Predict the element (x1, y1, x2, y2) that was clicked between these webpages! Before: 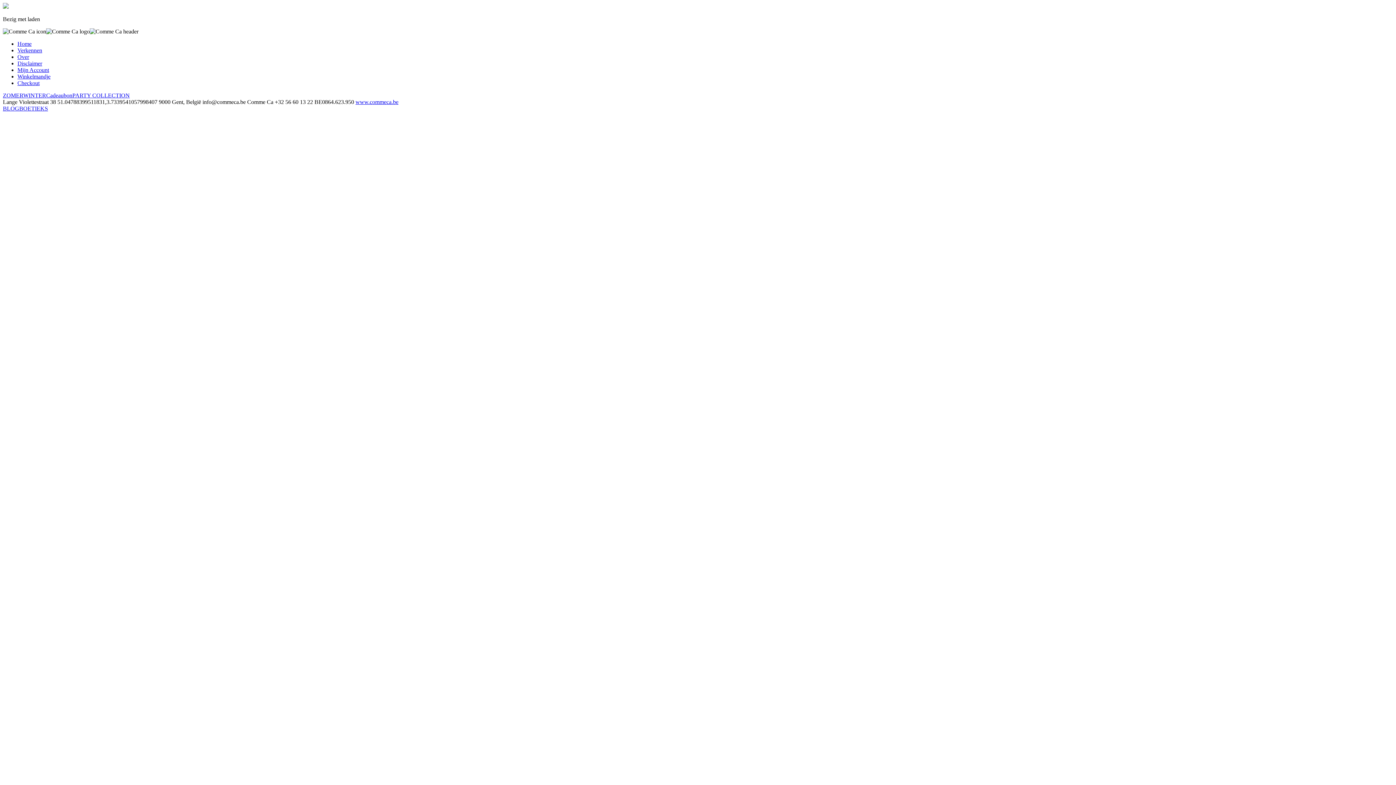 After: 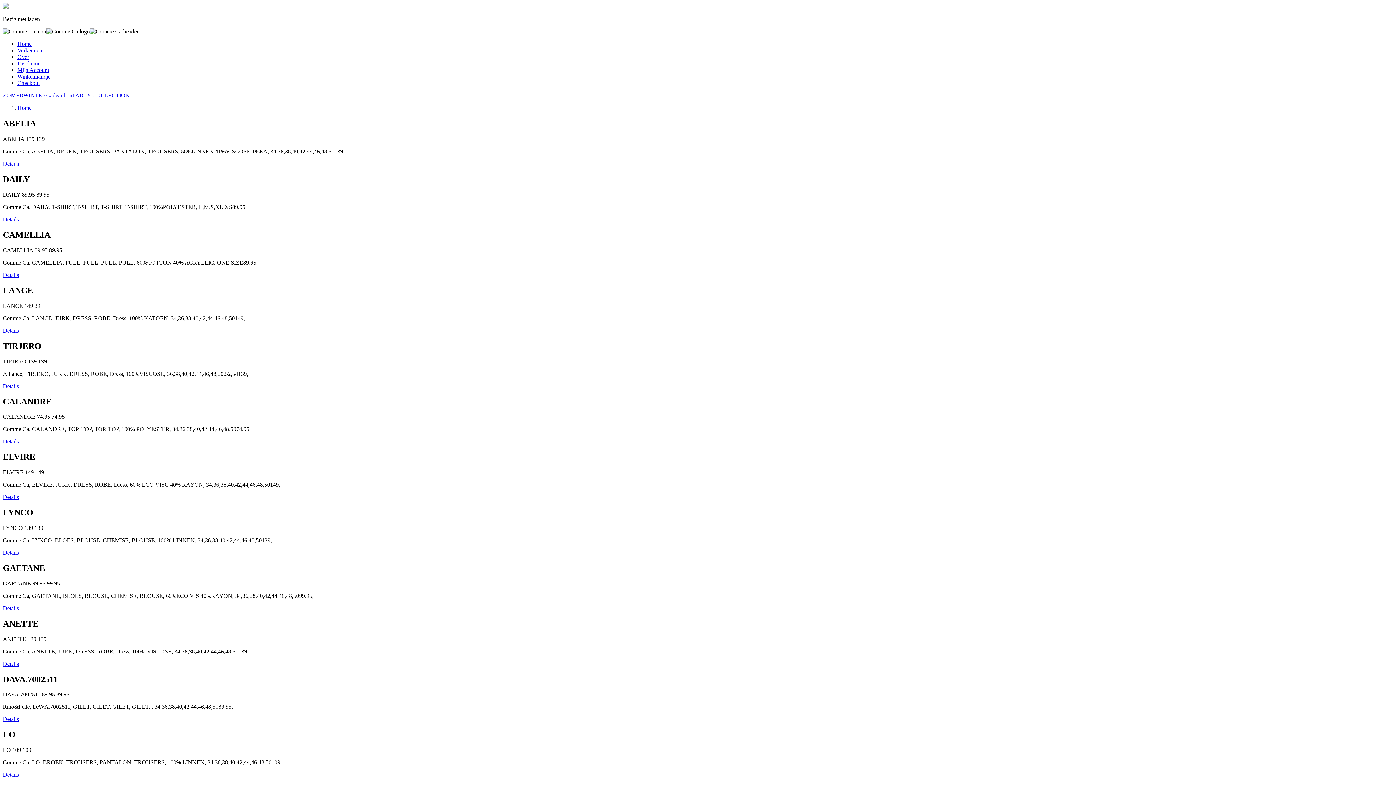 Action: label: Checkout bbox: (17, 80, 39, 86)